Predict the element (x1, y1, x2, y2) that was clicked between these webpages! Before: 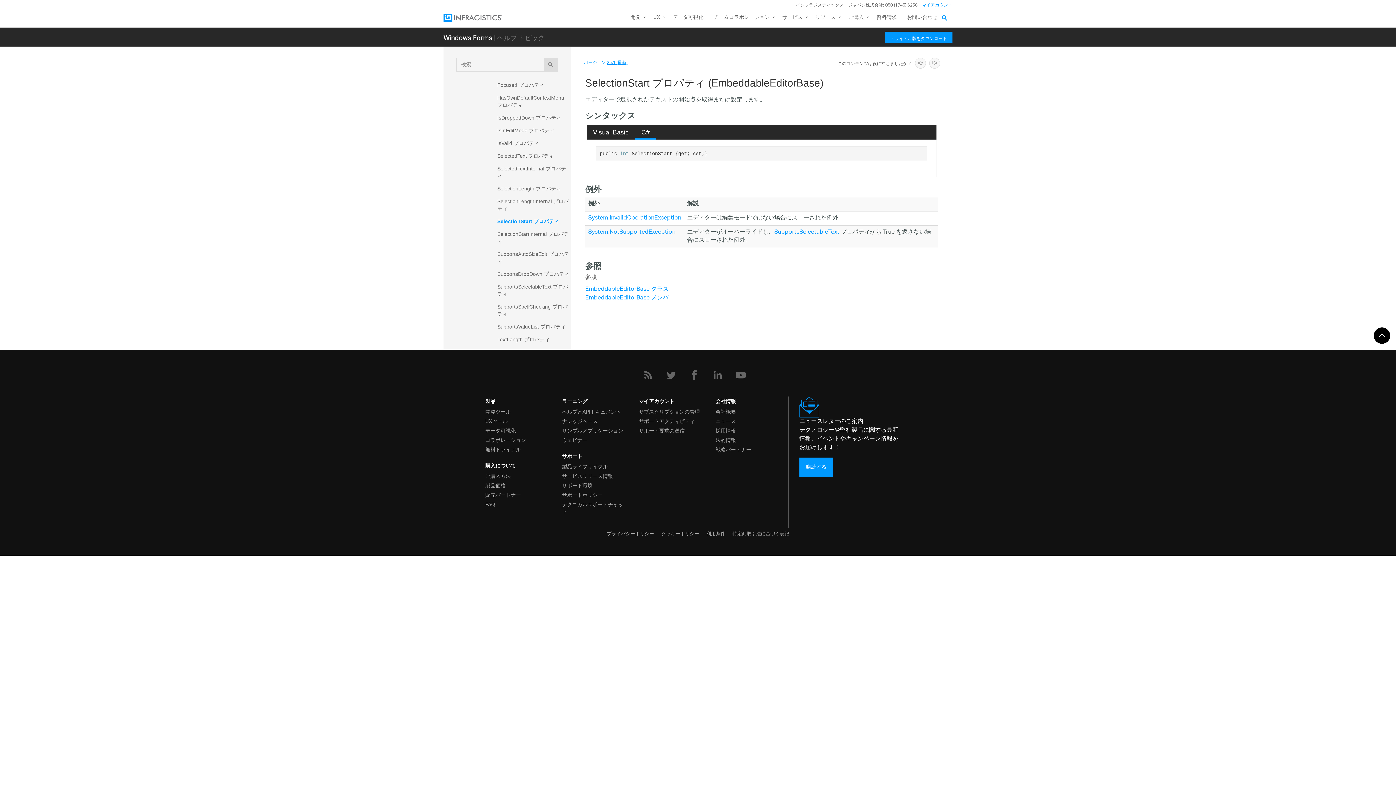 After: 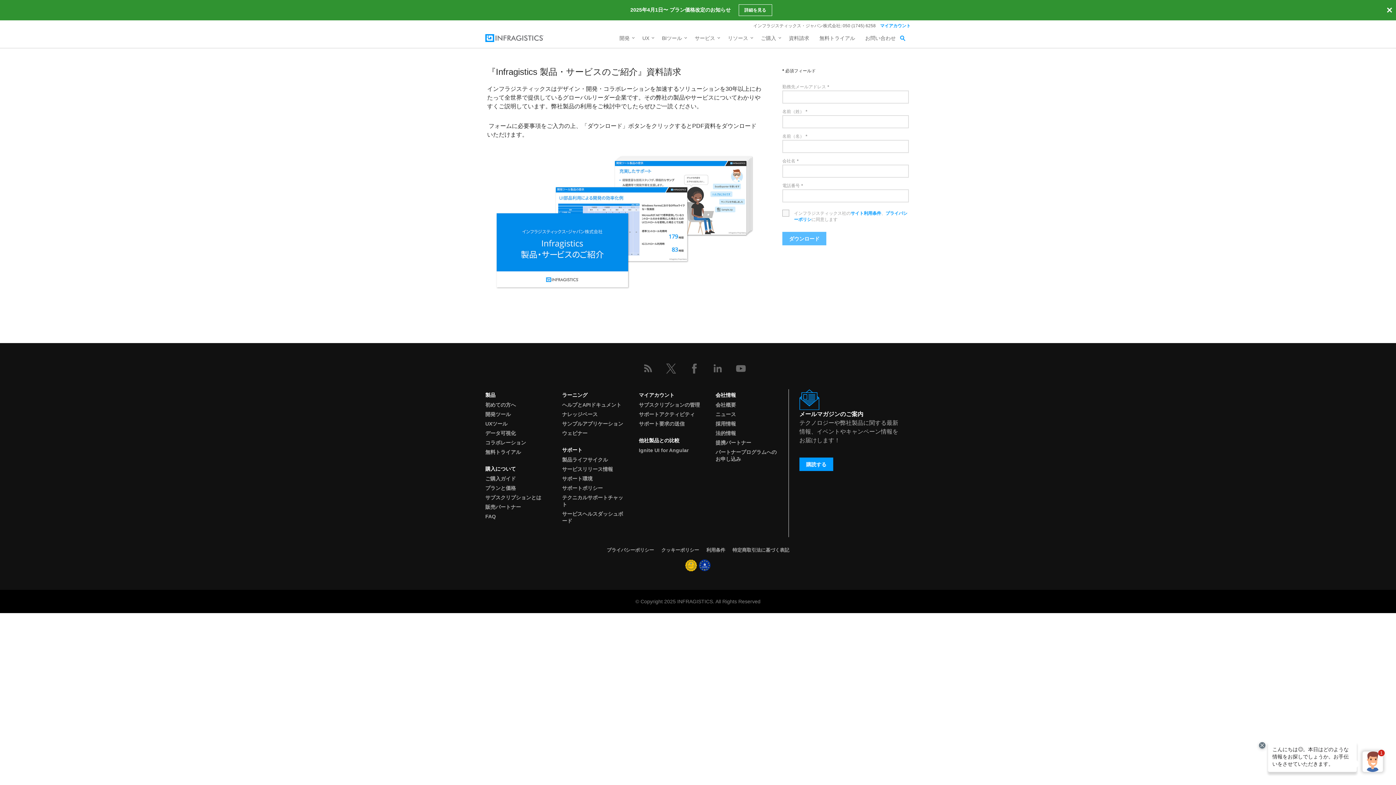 Action: label: 資料請求 bbox: (871, 10, 902, 27)